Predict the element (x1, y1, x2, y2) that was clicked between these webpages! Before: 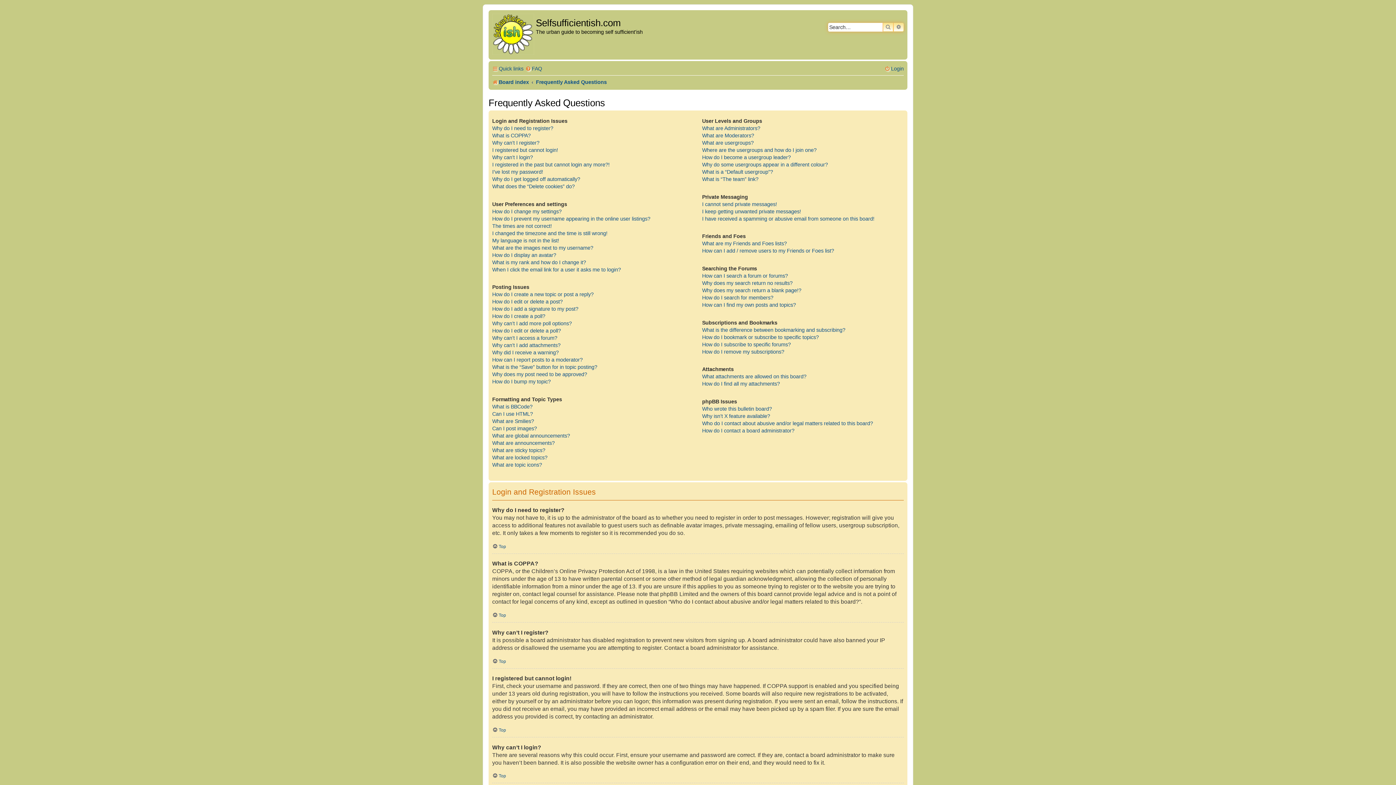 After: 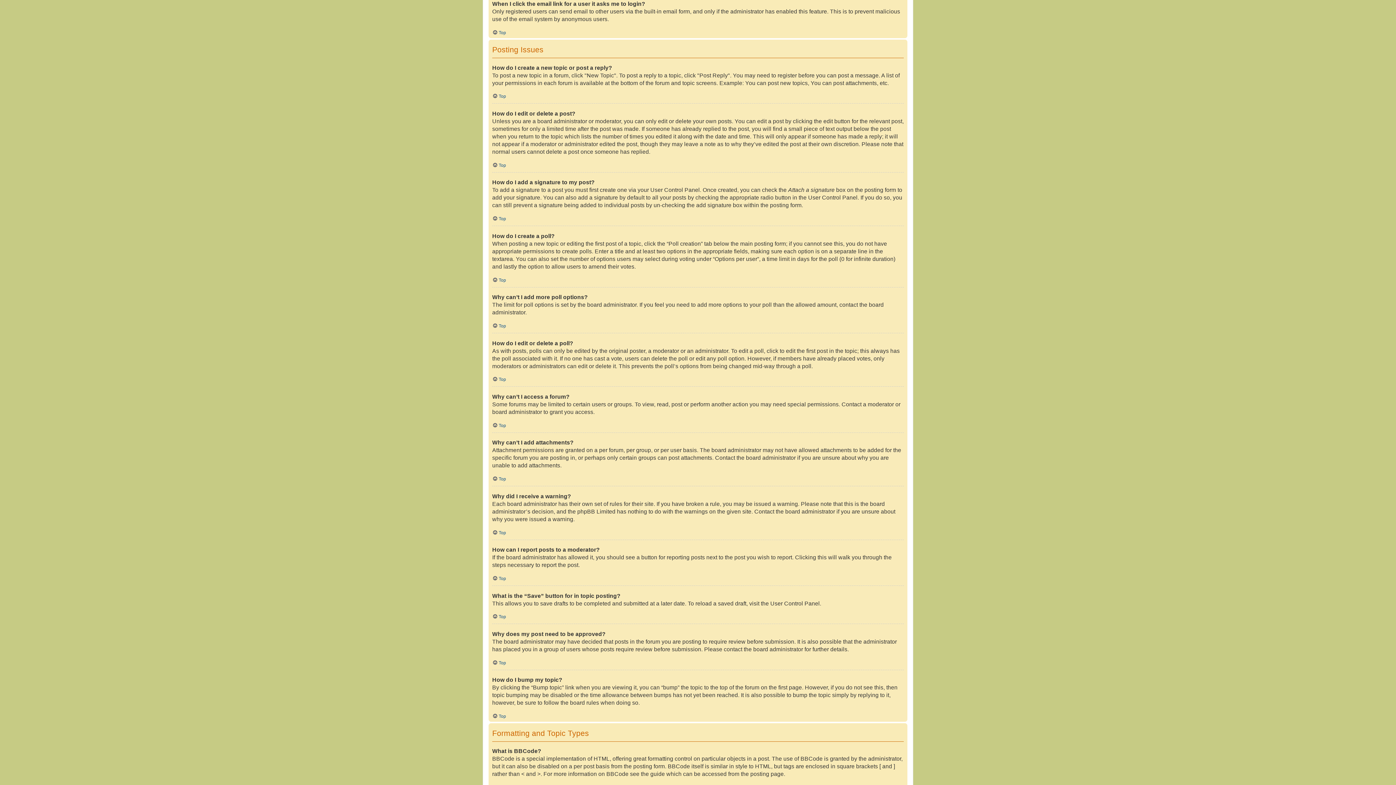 Action: label: When I click the email link for a user it asks me to login? bbox: (492, 266, 621, 273)